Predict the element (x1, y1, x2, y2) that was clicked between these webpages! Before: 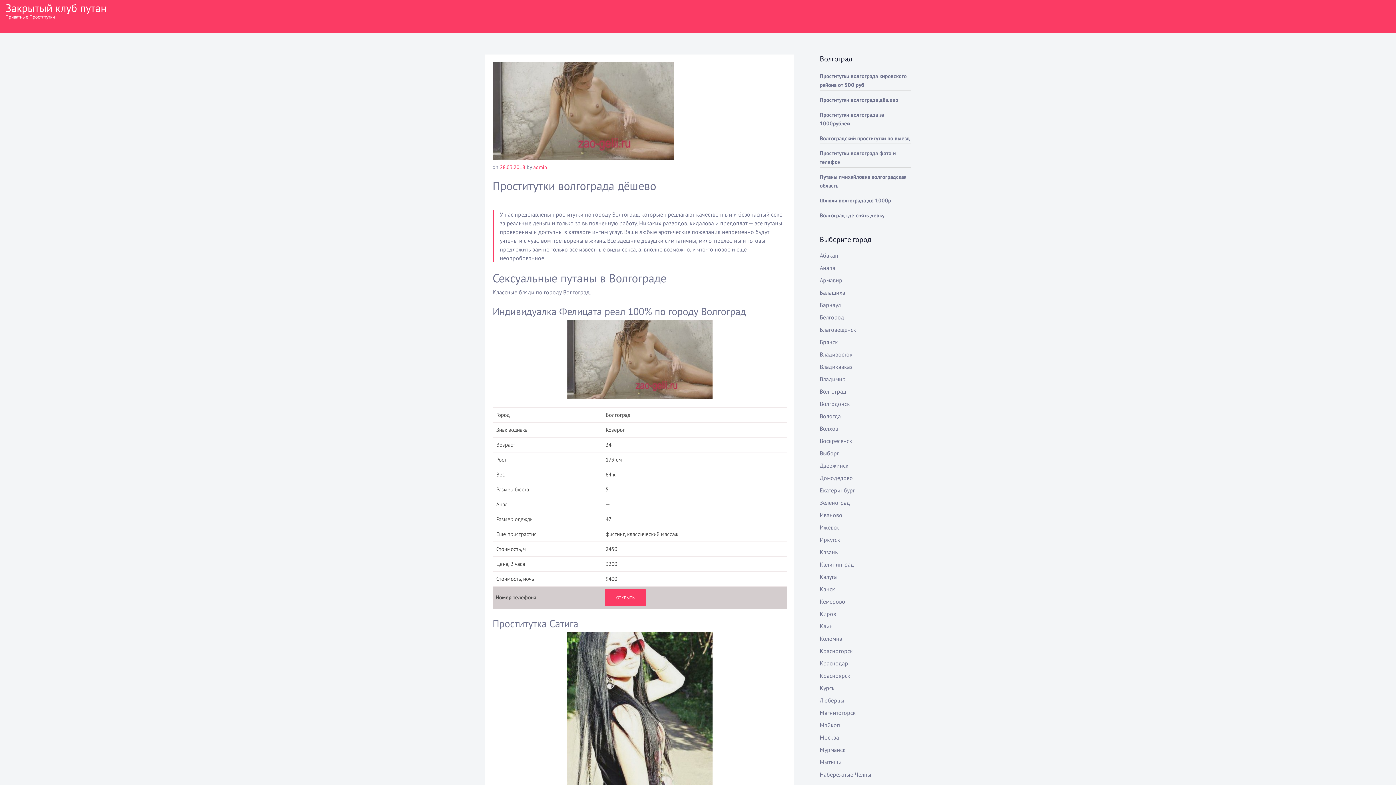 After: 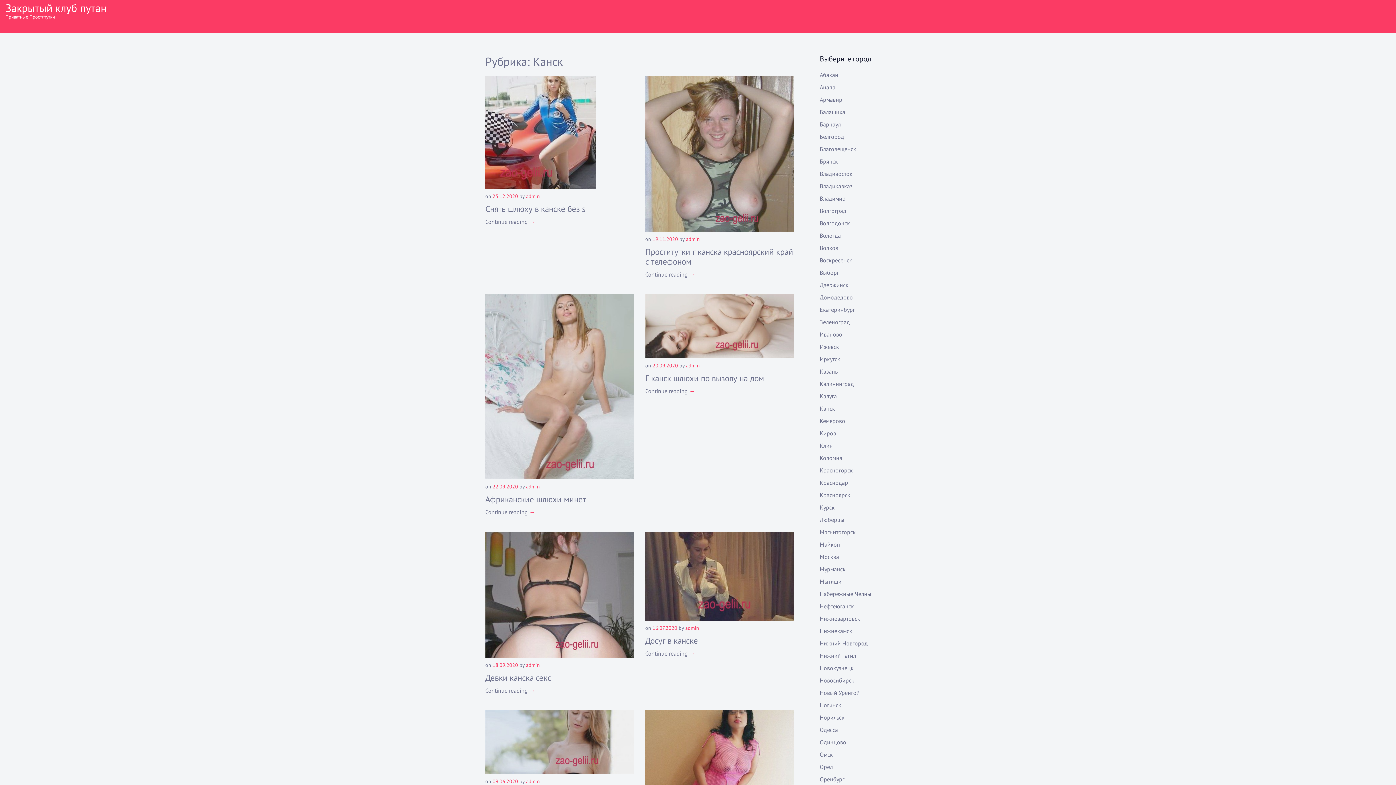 Action: bbox: (820, 585, 835, 593) label: Канск